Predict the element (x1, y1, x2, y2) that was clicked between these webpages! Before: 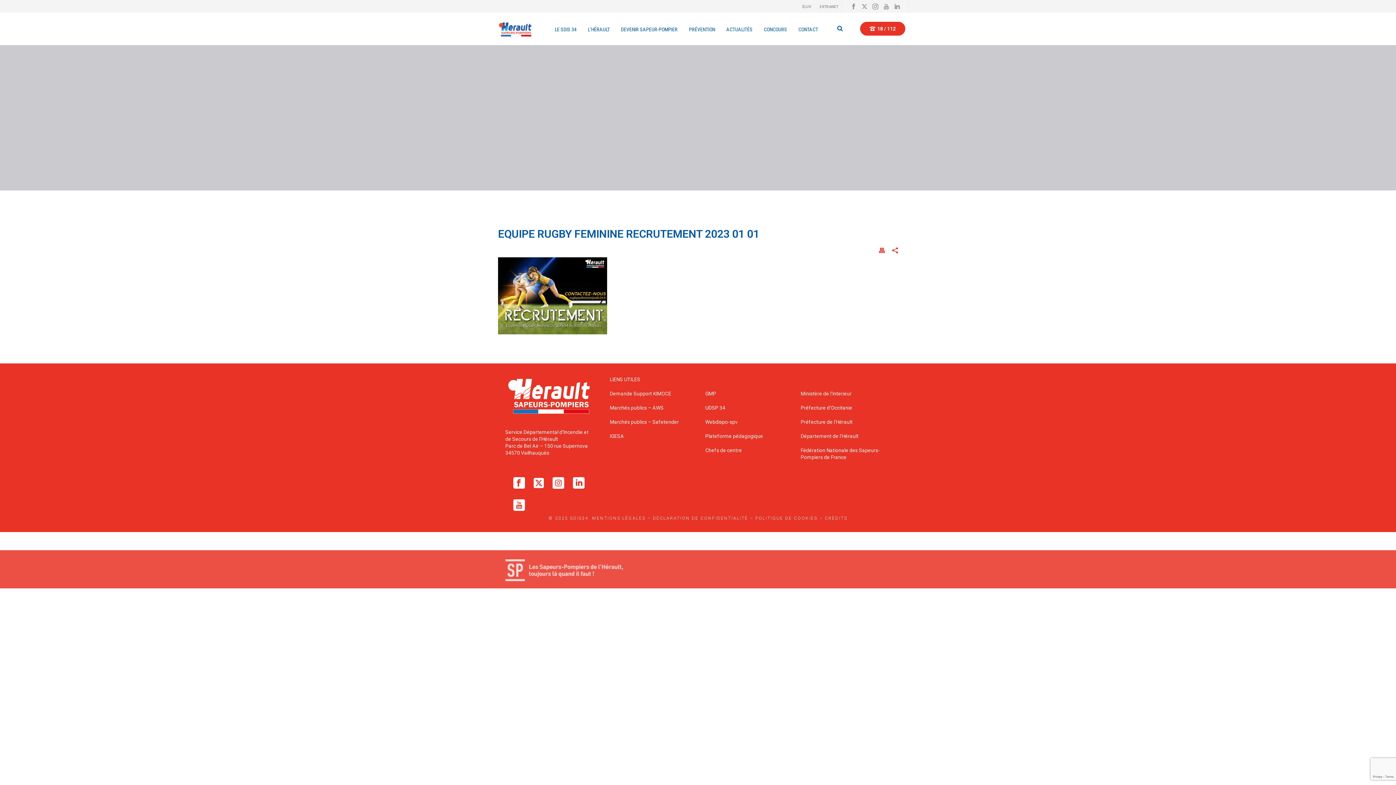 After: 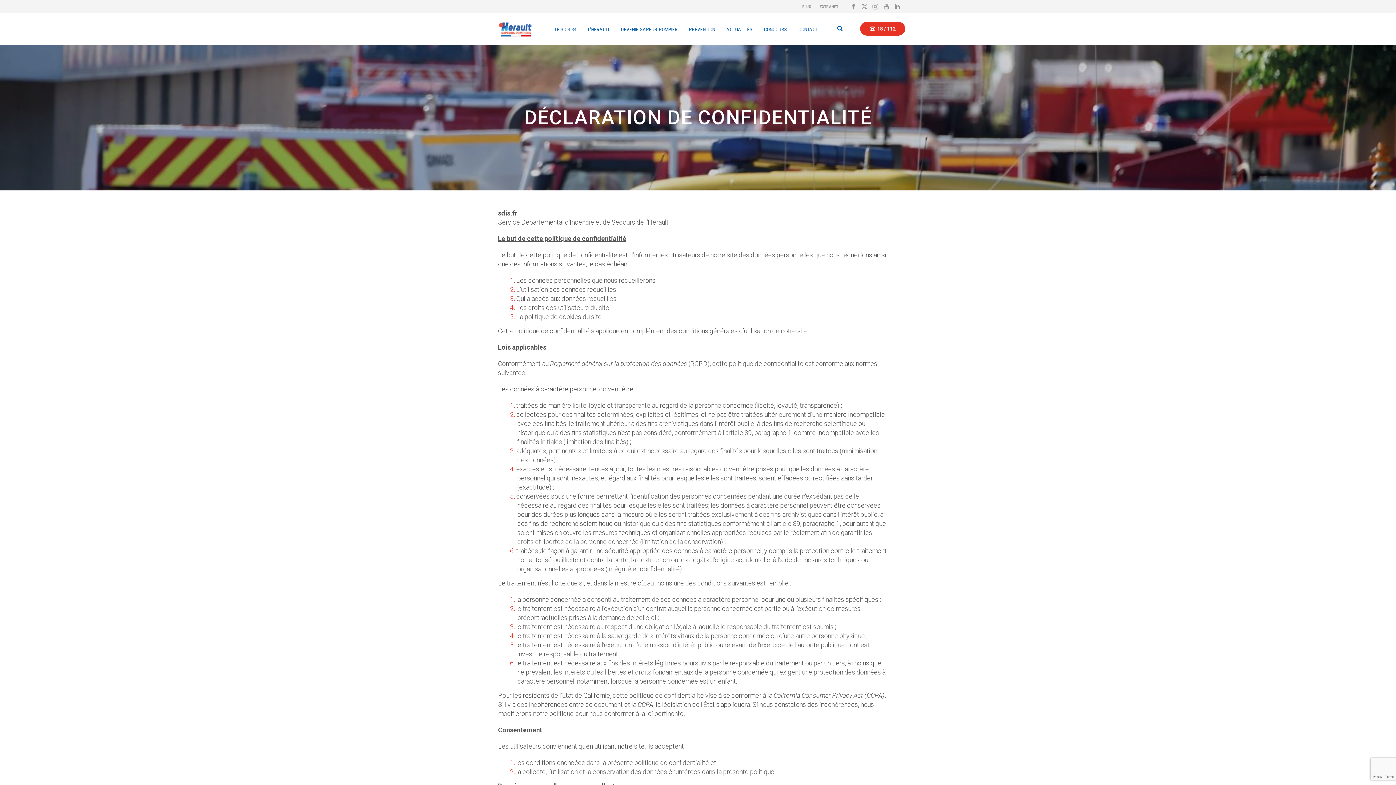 Action: bbox: (653, 515, 748, 521) label: DÉCLARATION DE CONFIDENTIALITÉ